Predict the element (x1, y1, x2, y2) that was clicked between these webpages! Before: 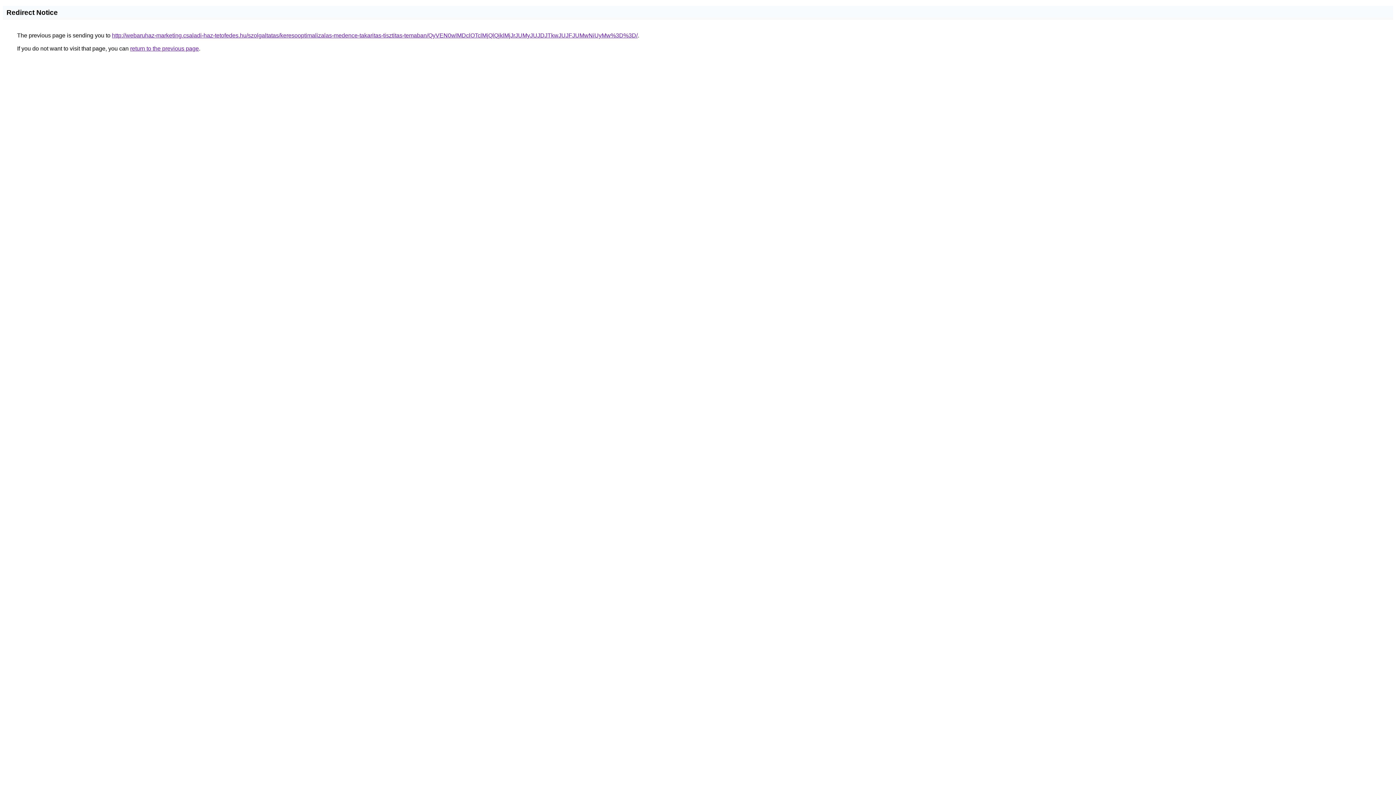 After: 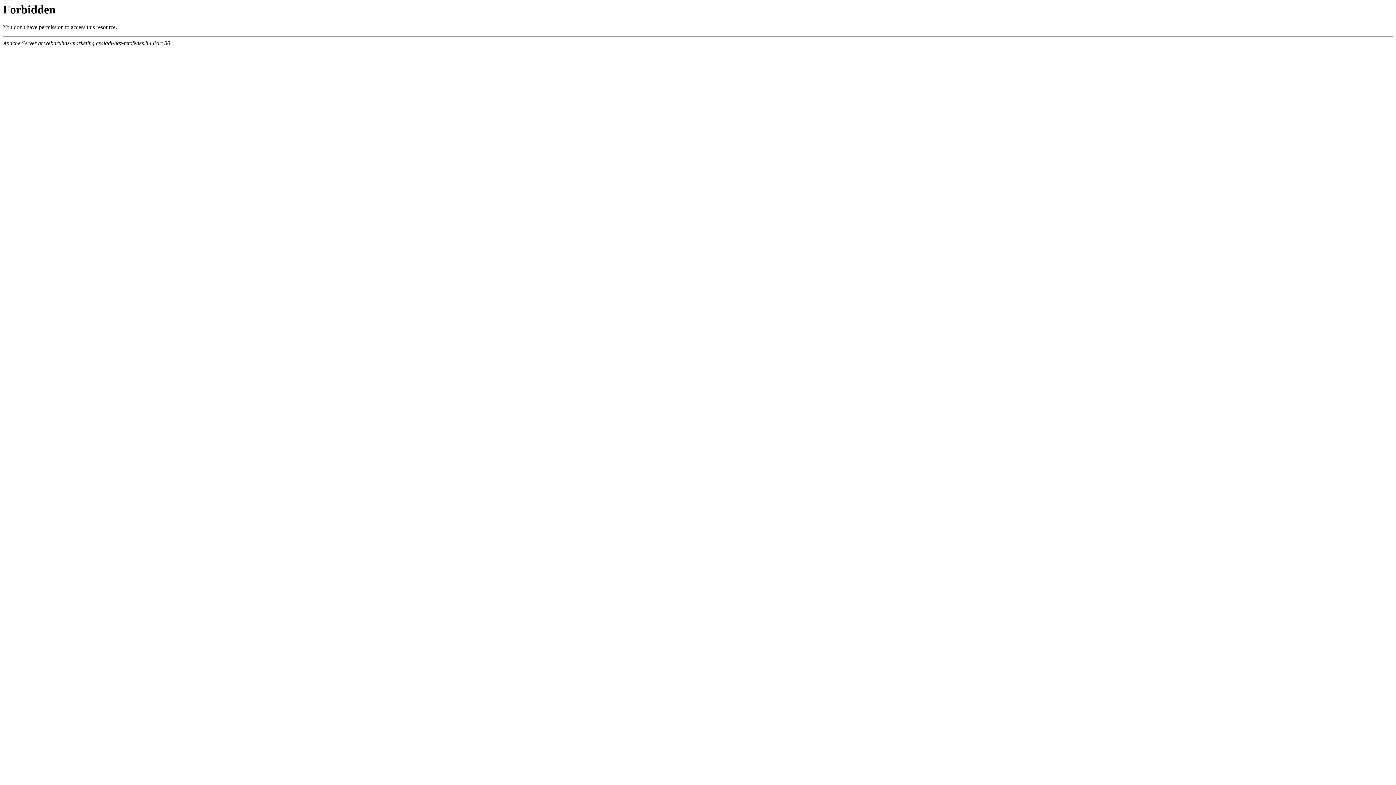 Action: bbox: (112, 32, 637, 38) label: http://webaruhaz-marketing.csaladi-haz-tetofedes.hu/szolgaltatas/keresooptimalizalas-medence-takaritas-tisztitas-temaban/QyVEN0wlMDclOTclMjQlQjklMjJrJUMyJUJDJTkwJUJFJUMwNiUyMw%3D%3D/